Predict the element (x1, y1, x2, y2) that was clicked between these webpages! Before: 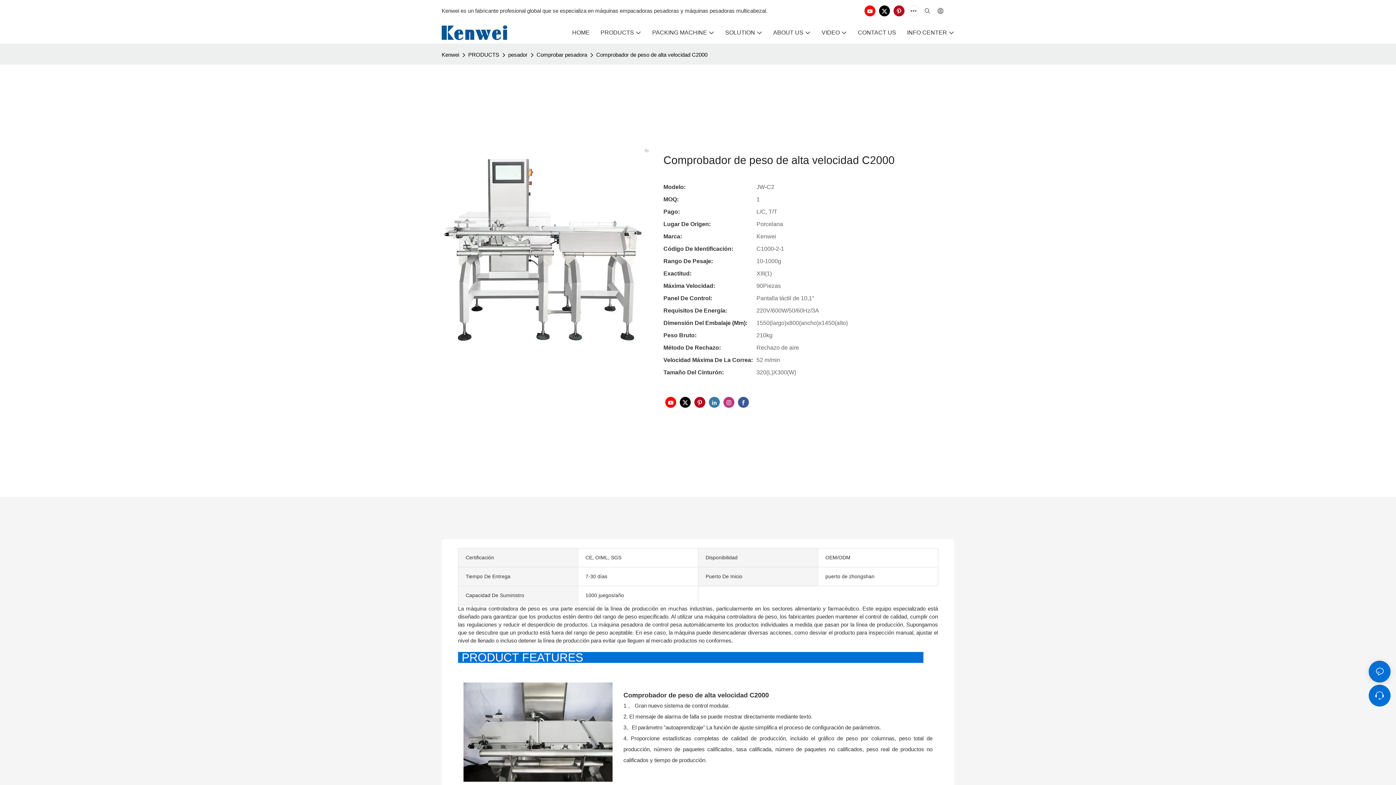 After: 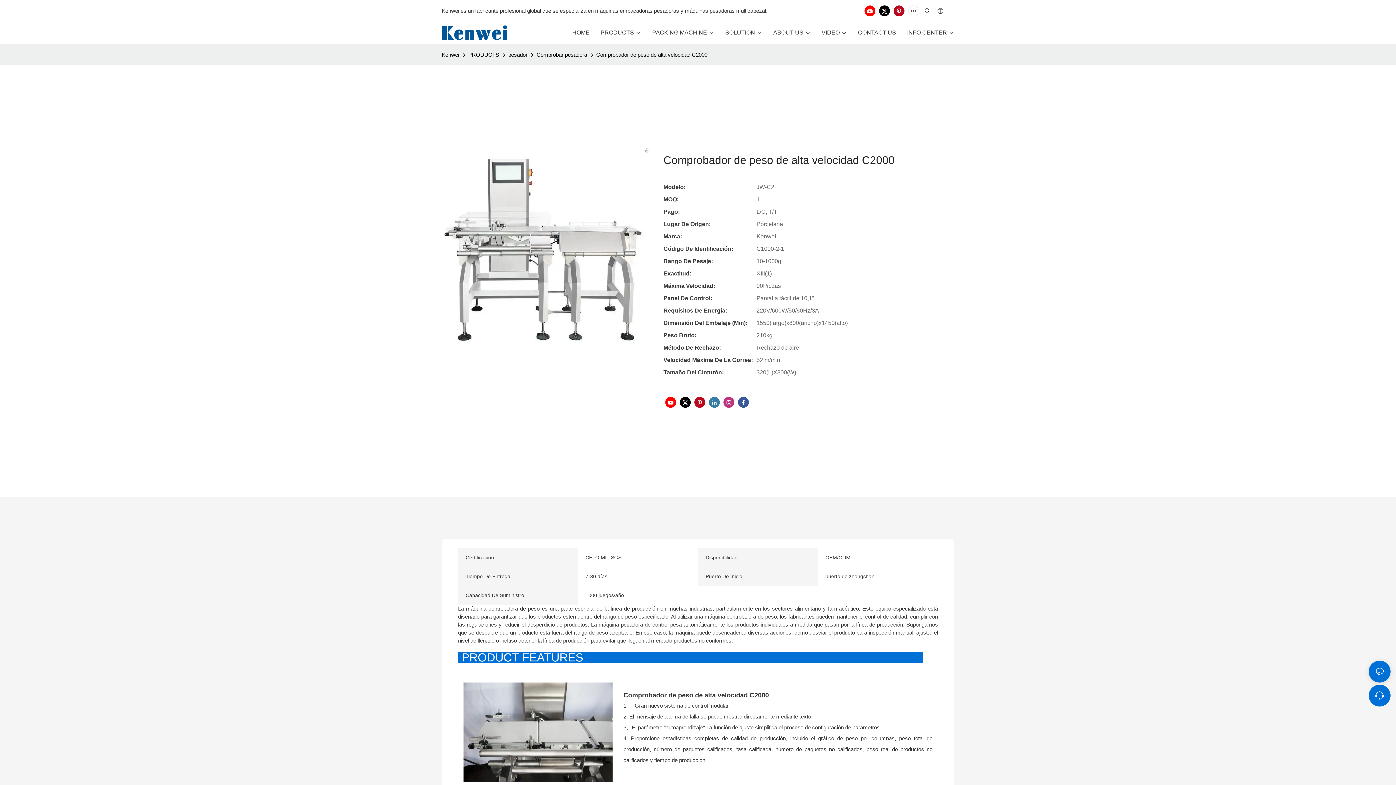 Action: bbox: (877, 3, 892, 18)